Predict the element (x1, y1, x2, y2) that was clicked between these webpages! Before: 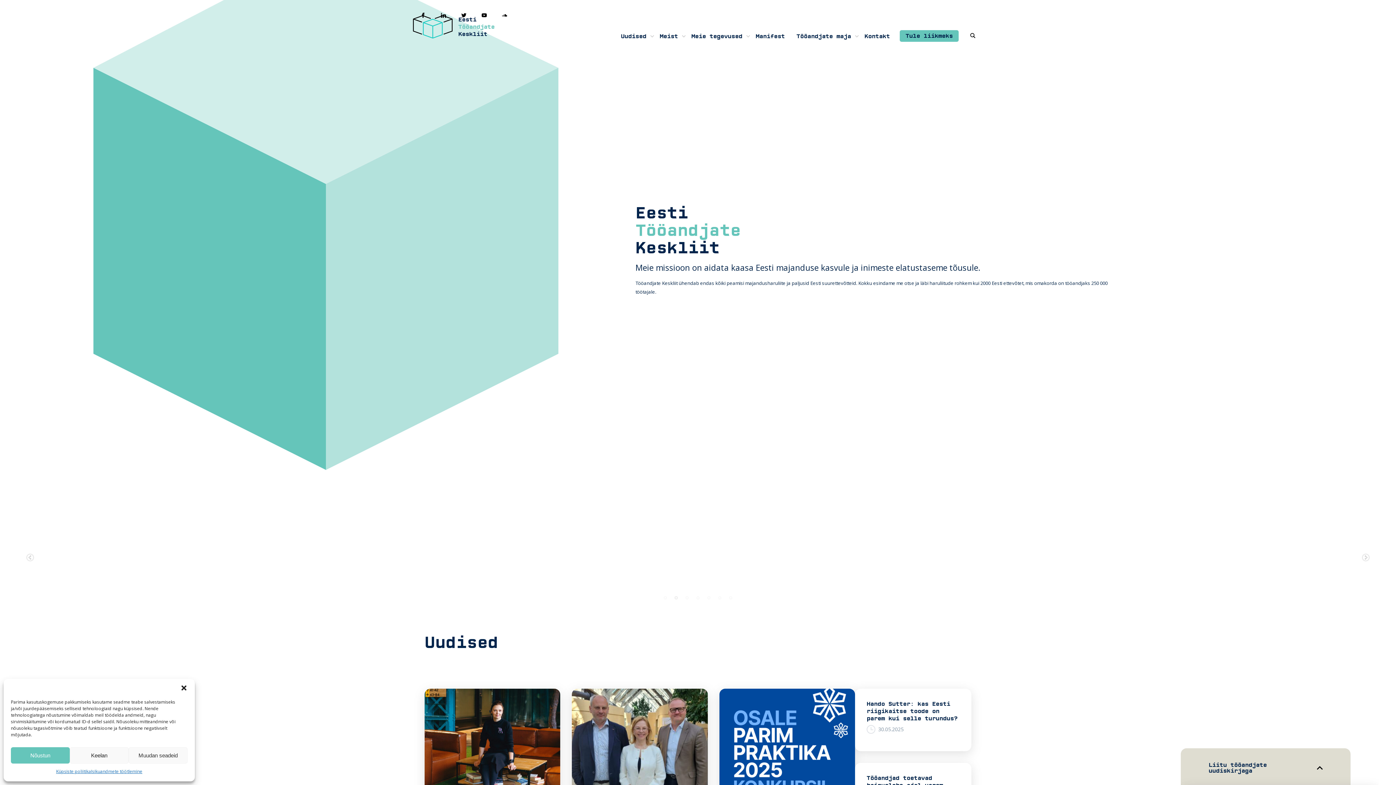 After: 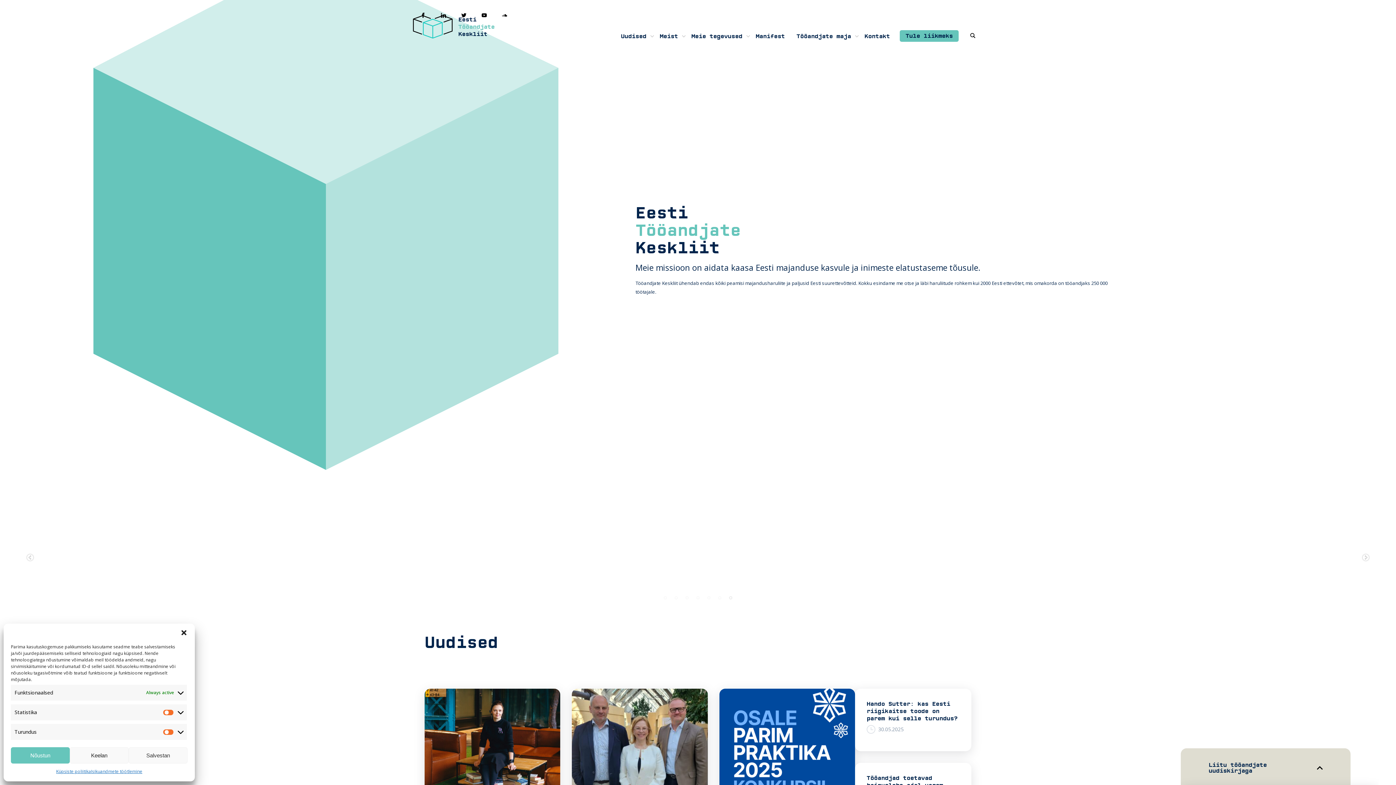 Action: bbox: (128, 747, 187, 764) label: Muudan seadeid